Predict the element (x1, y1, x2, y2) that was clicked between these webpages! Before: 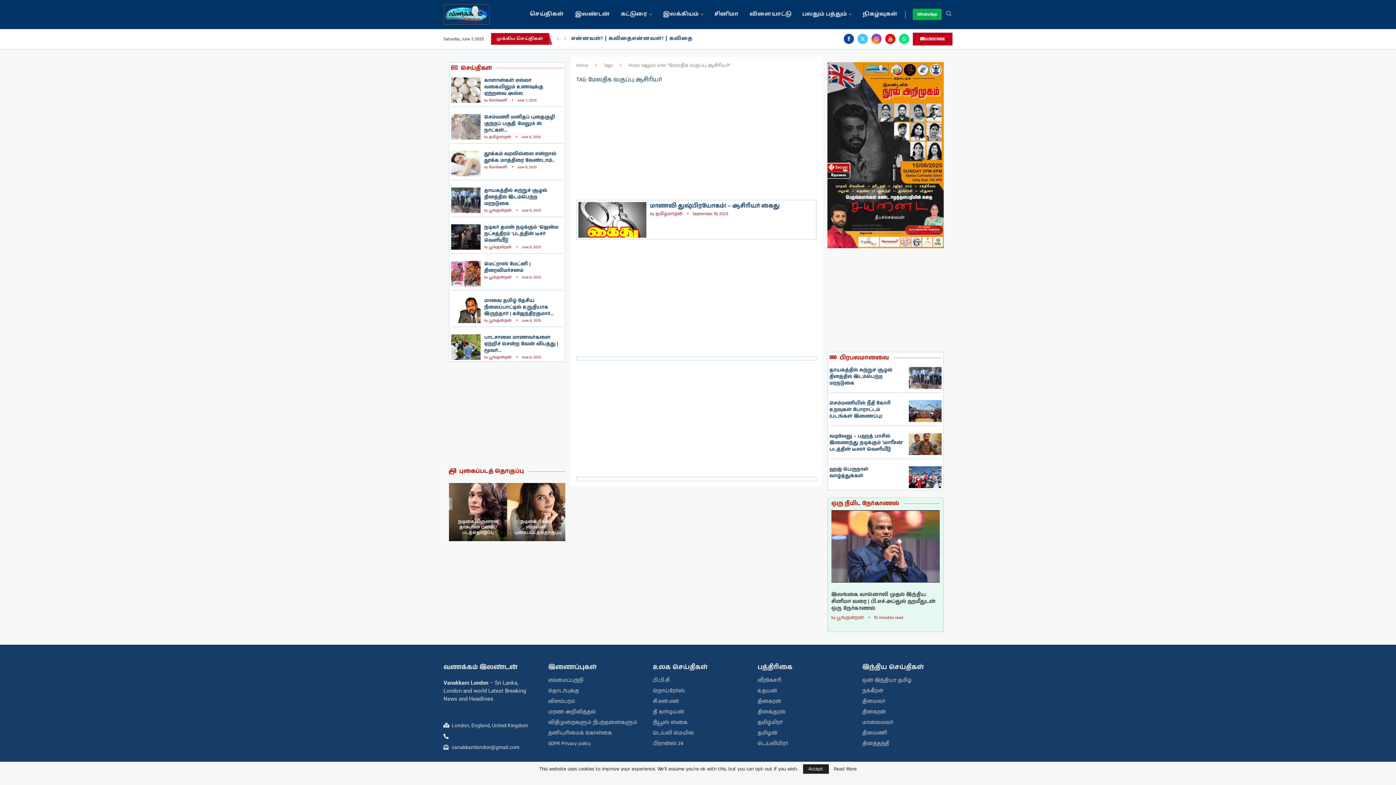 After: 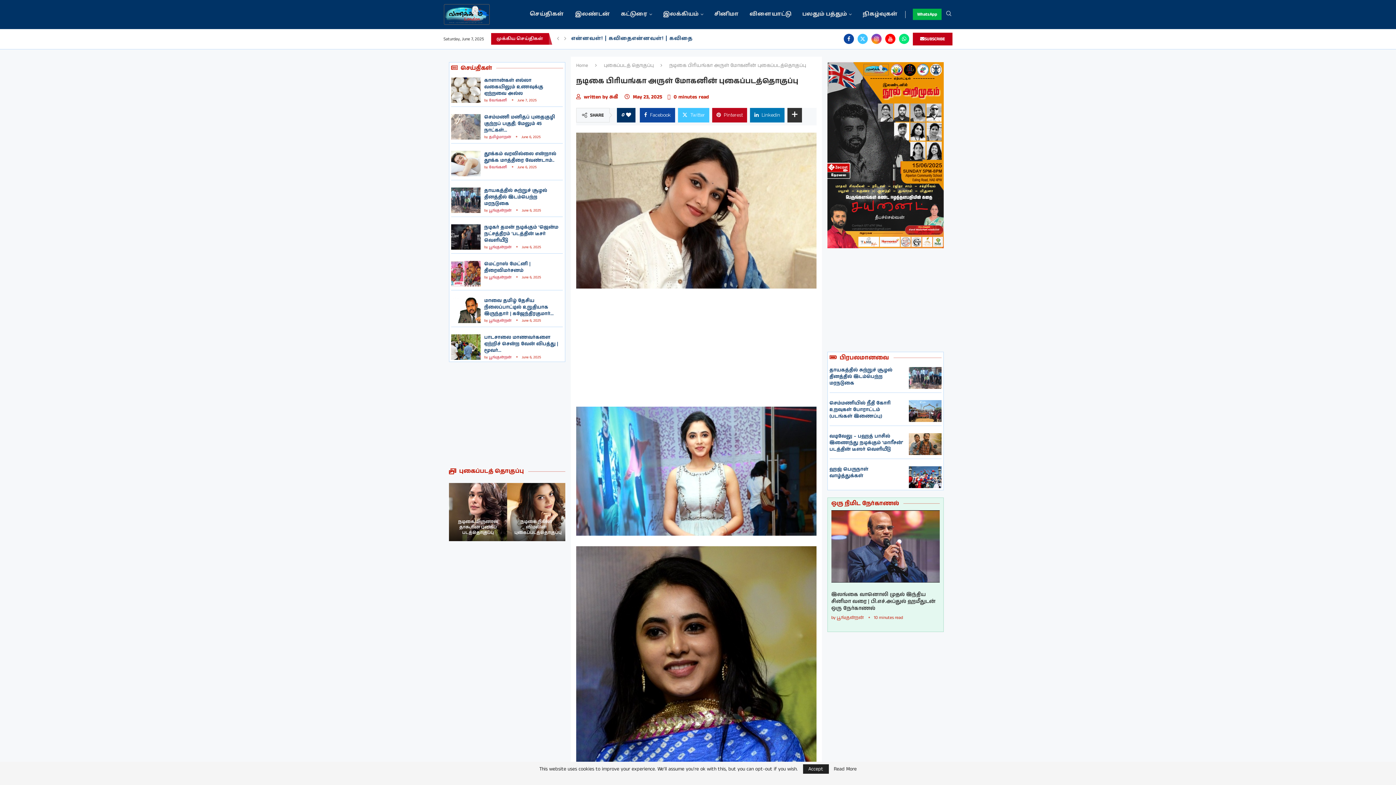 Action: label: நடிகை பிரியங்கா அருள் மோகனின் புகைப்படத்தொகுப்பு bbox: (456, 518, 503, 535)